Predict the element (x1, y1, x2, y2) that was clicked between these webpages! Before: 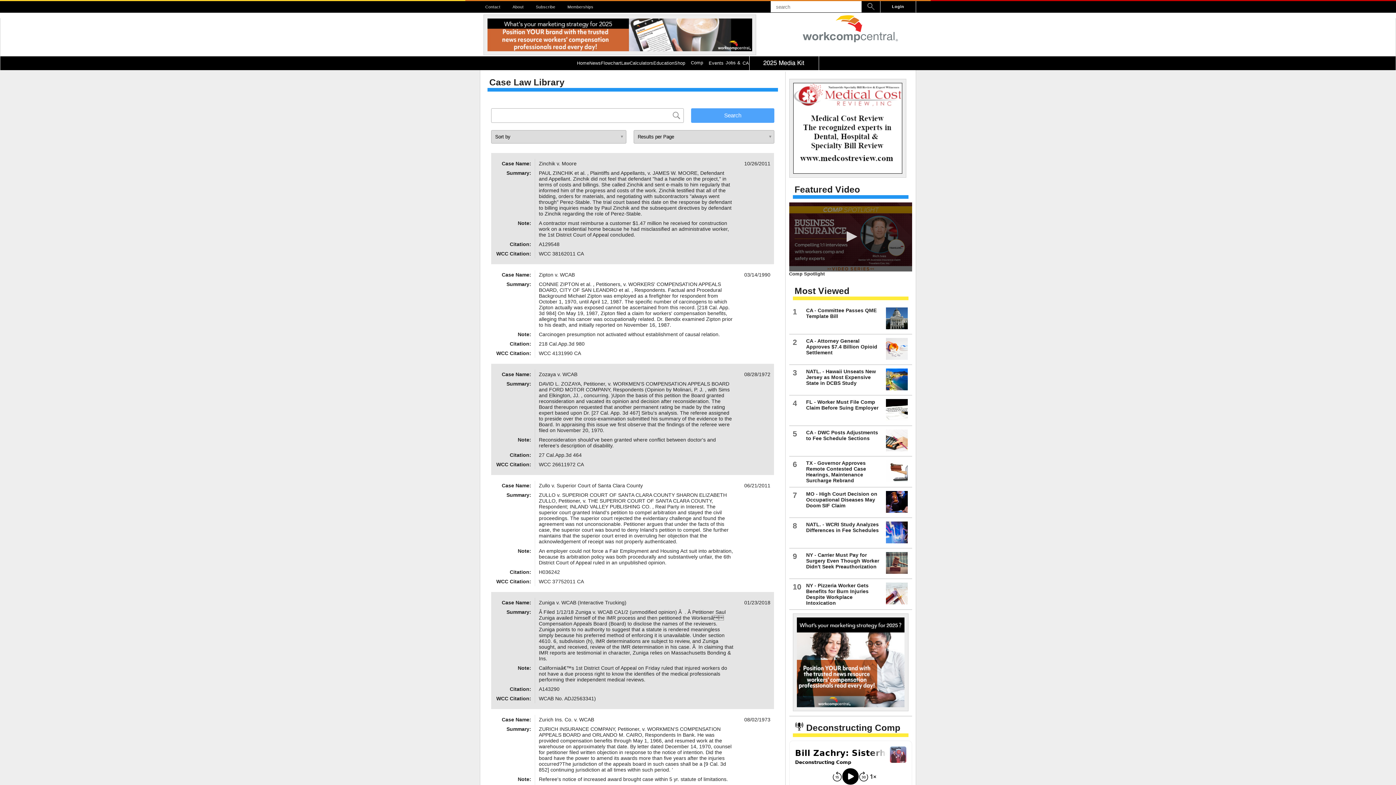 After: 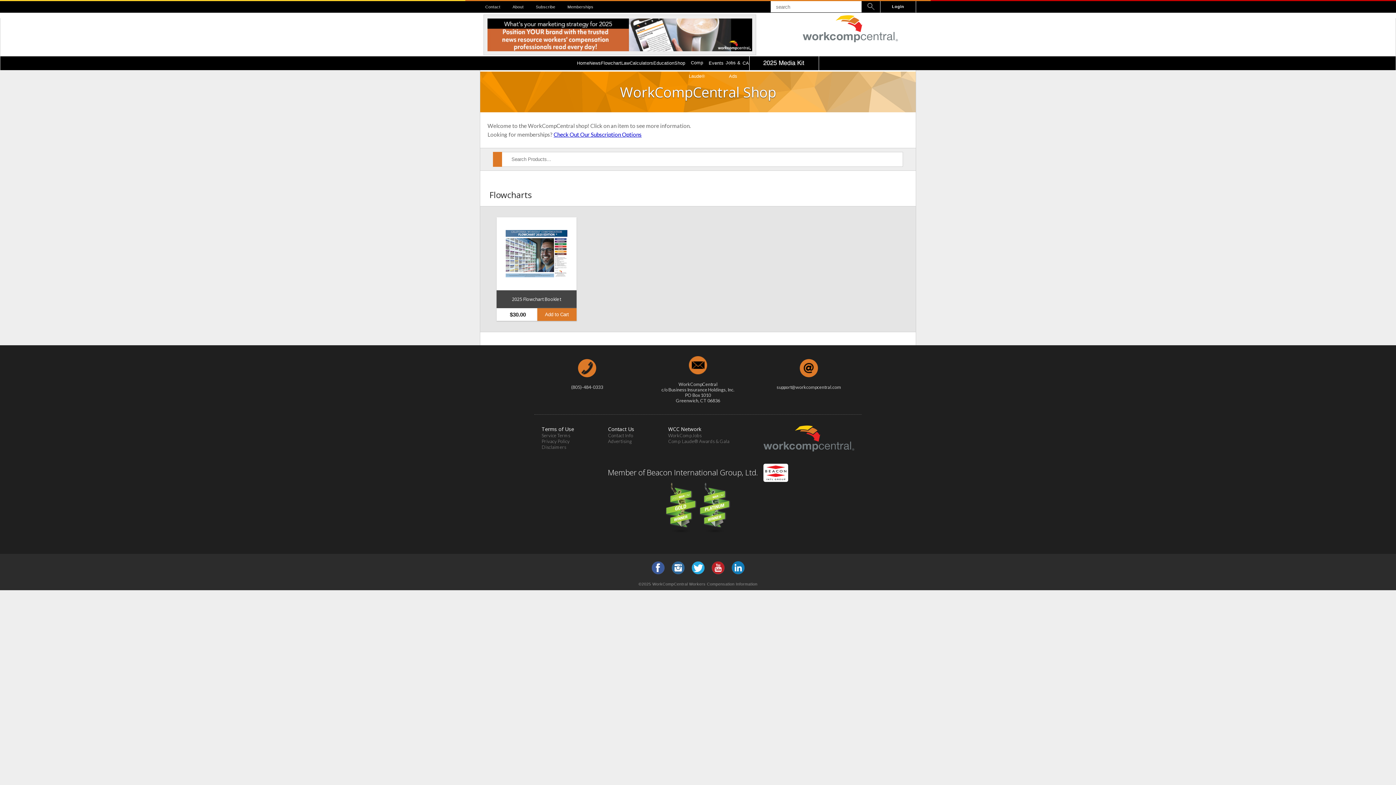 Action: label: Shop bbox: (674, 56, 685, 83)